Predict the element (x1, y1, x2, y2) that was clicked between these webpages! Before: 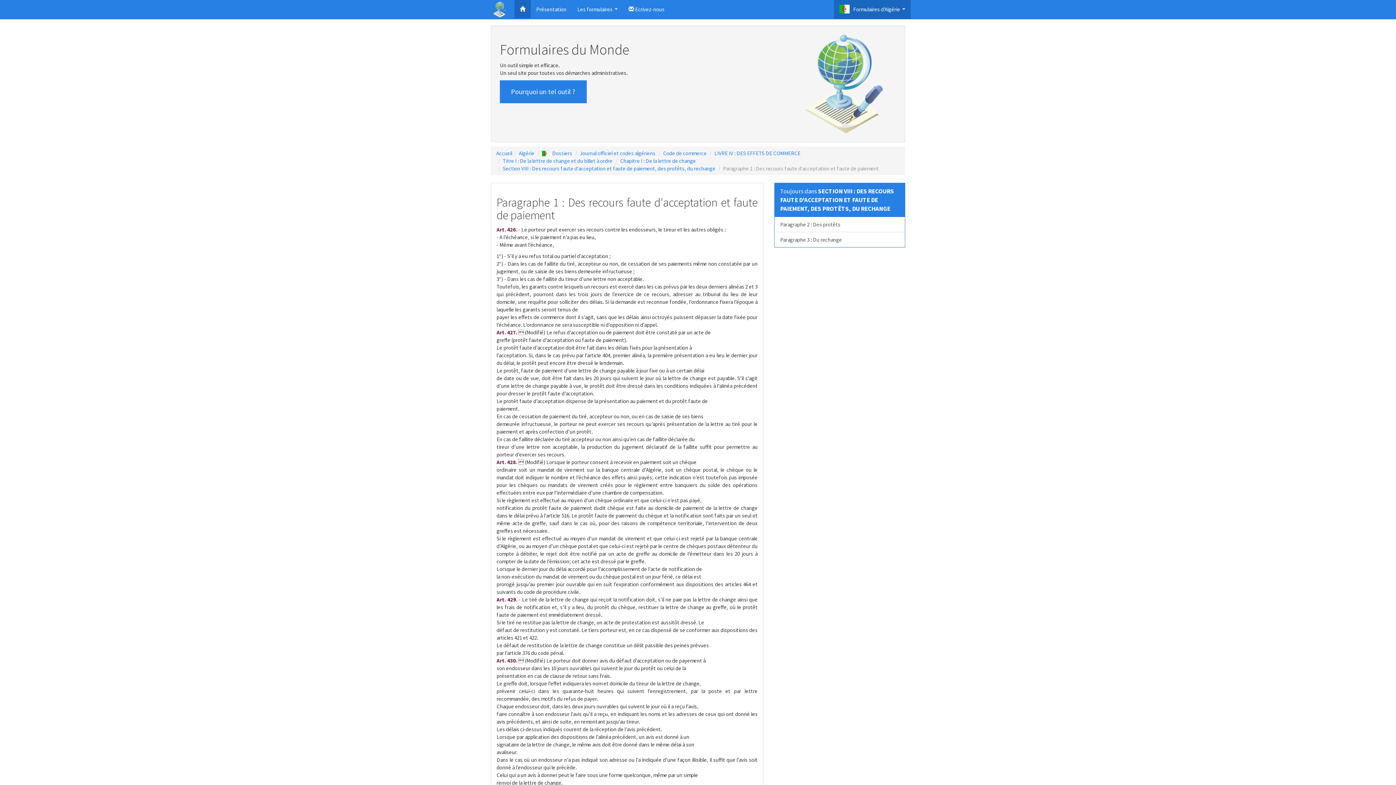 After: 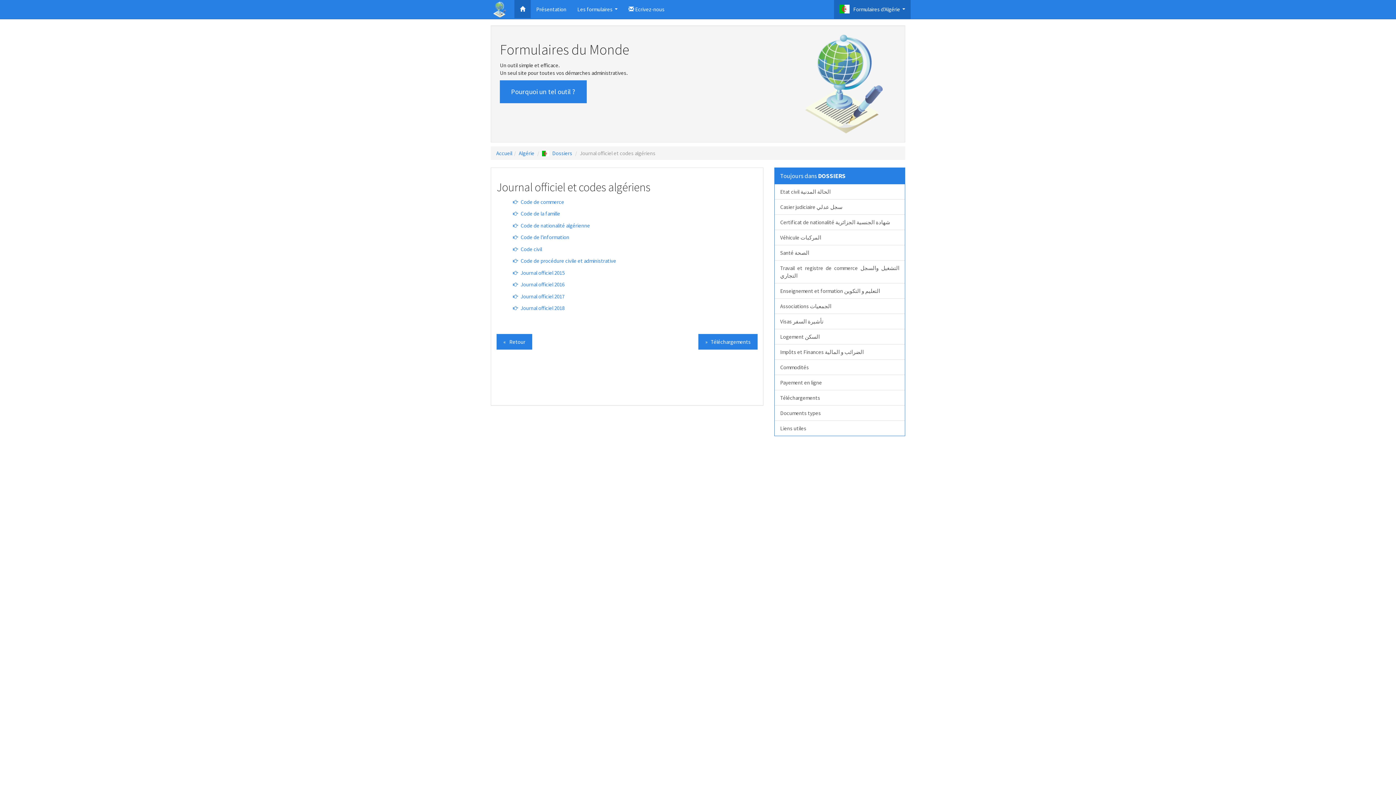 Action: label: Journal officiel et codes algériens bbox: (580, 149, 655, 156)